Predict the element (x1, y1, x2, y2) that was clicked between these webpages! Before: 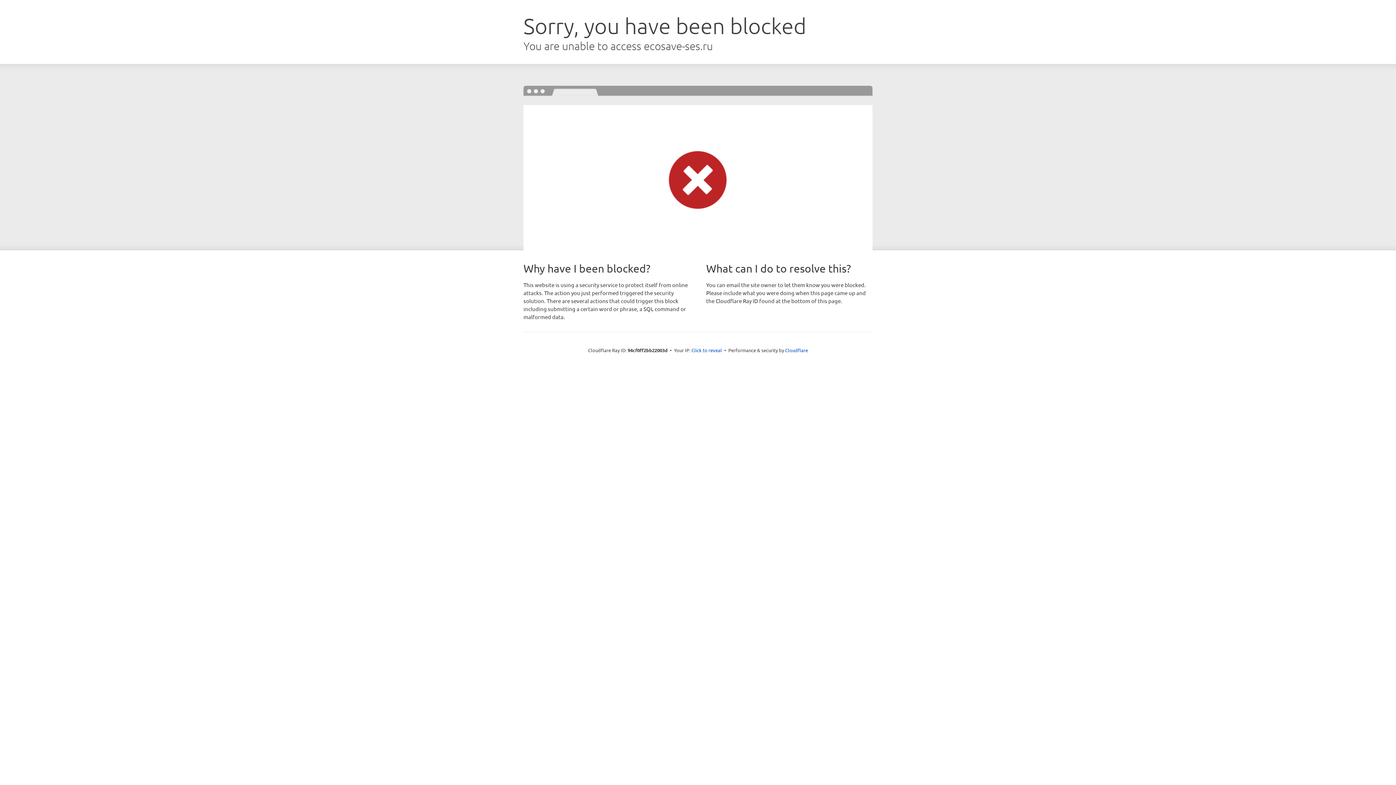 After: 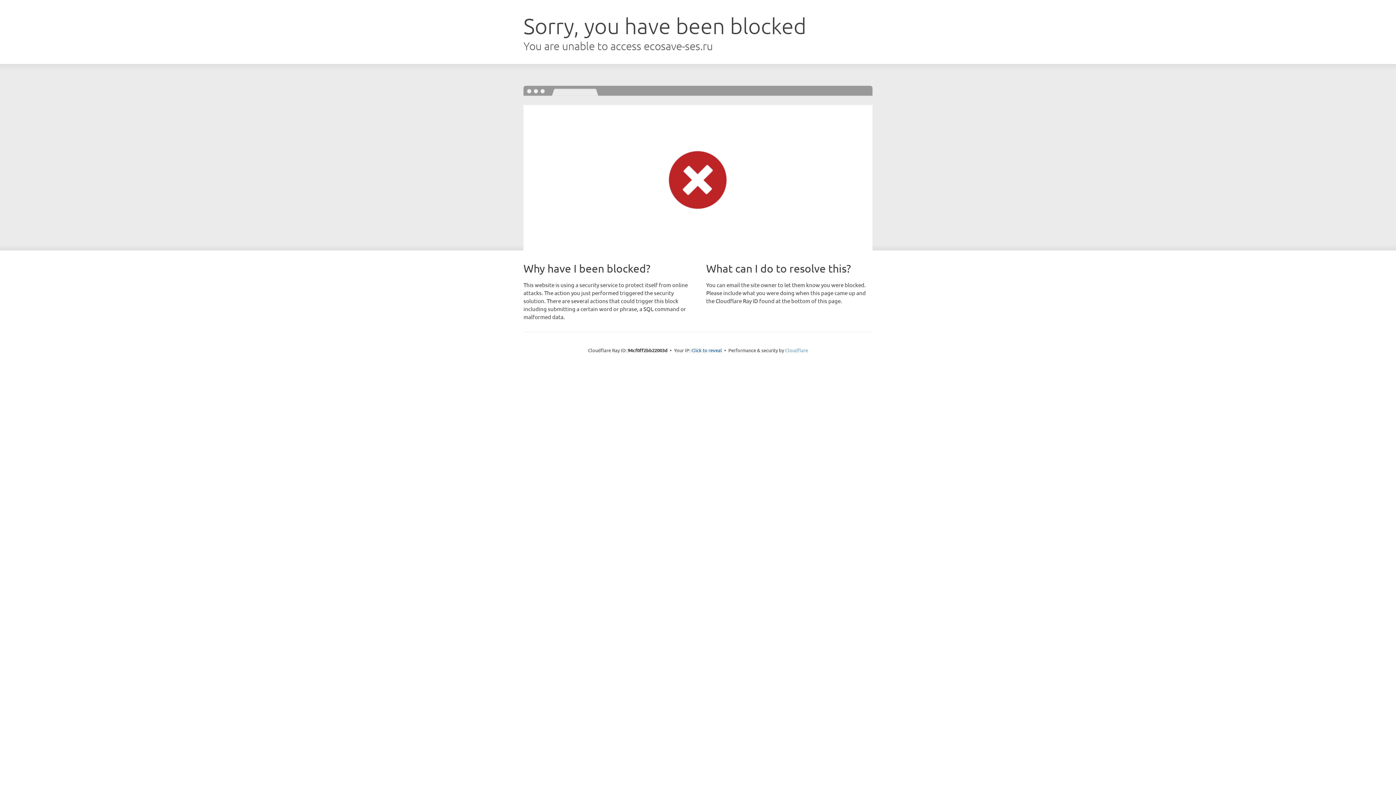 Action: bbox: (785, 347, 808, 353) label: Cloudflare